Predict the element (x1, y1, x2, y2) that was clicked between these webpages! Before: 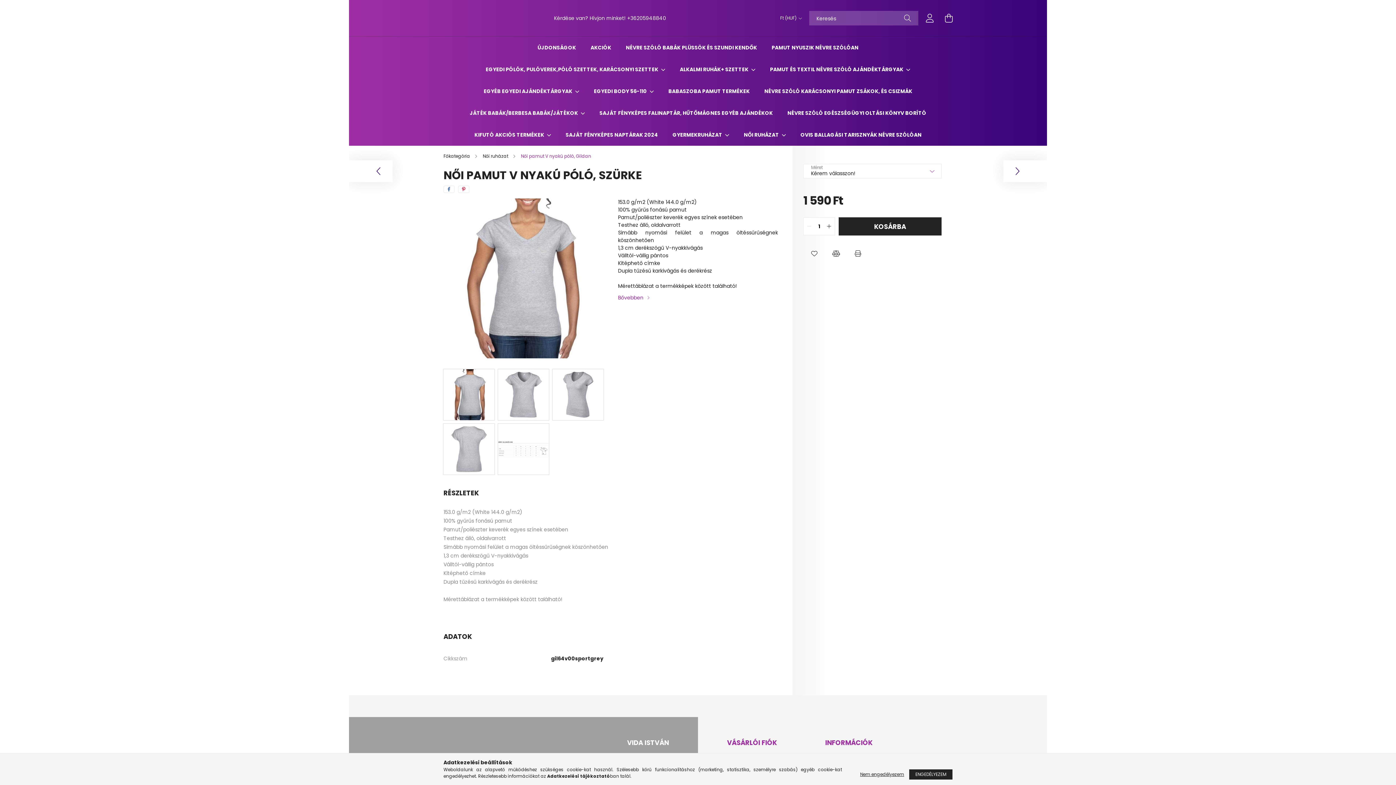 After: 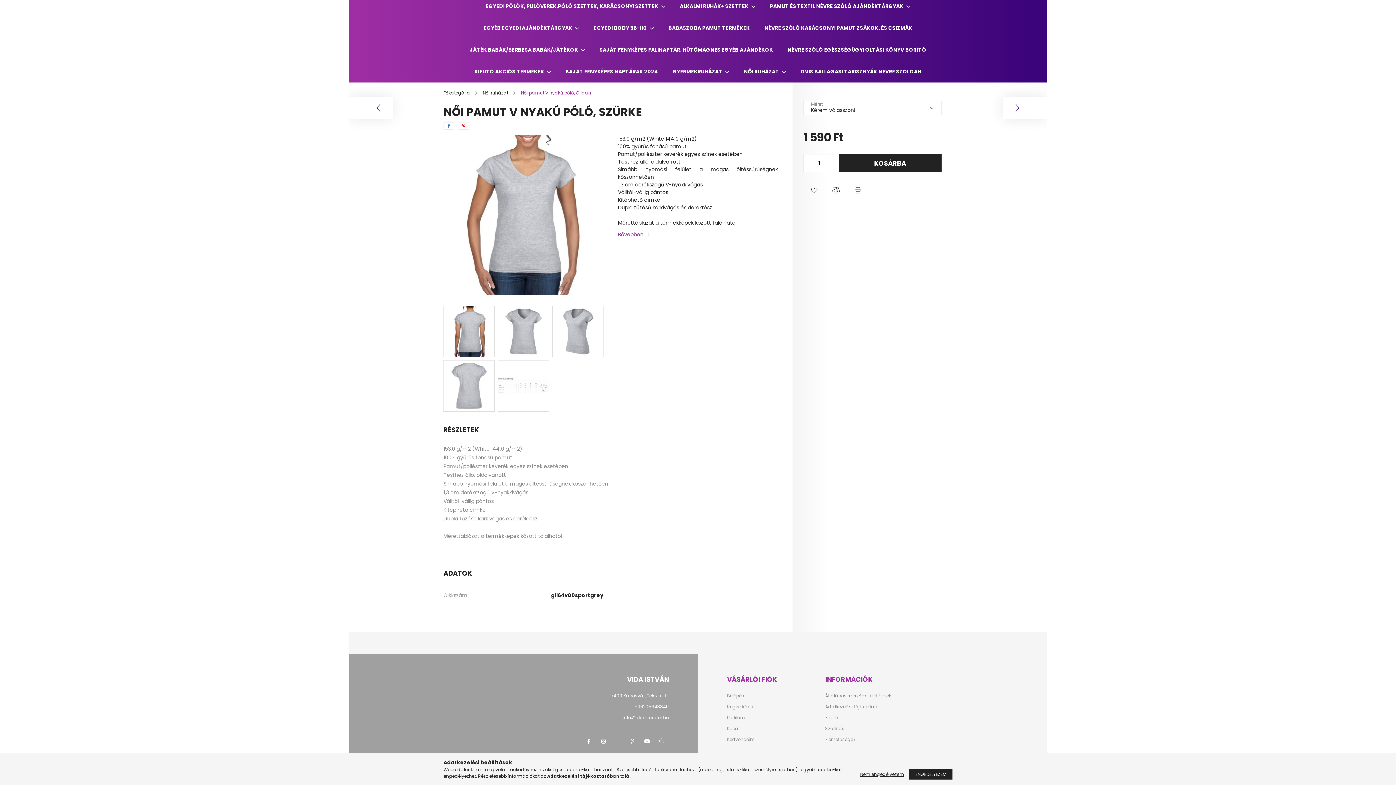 Action: bbox: (618, 294, 649, 301) label: Bővebben